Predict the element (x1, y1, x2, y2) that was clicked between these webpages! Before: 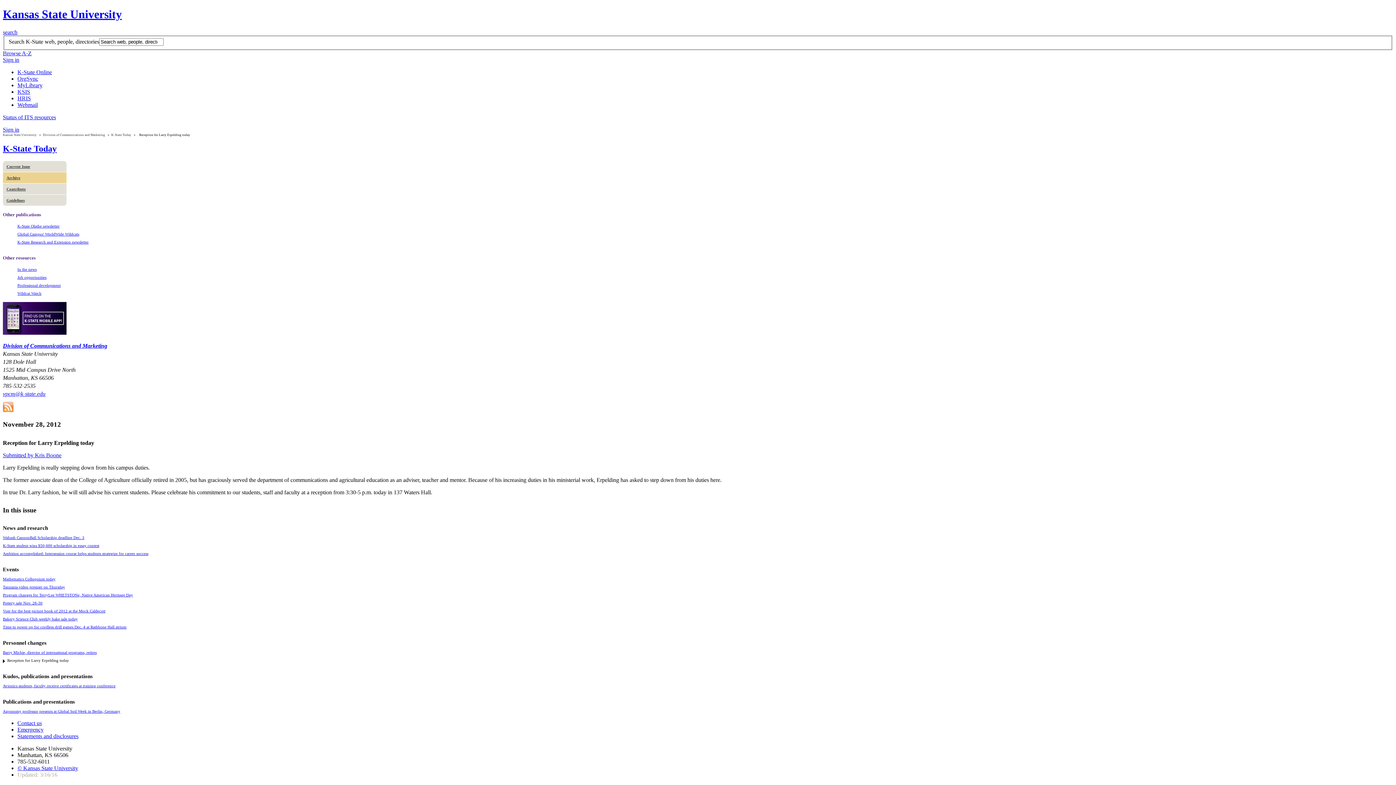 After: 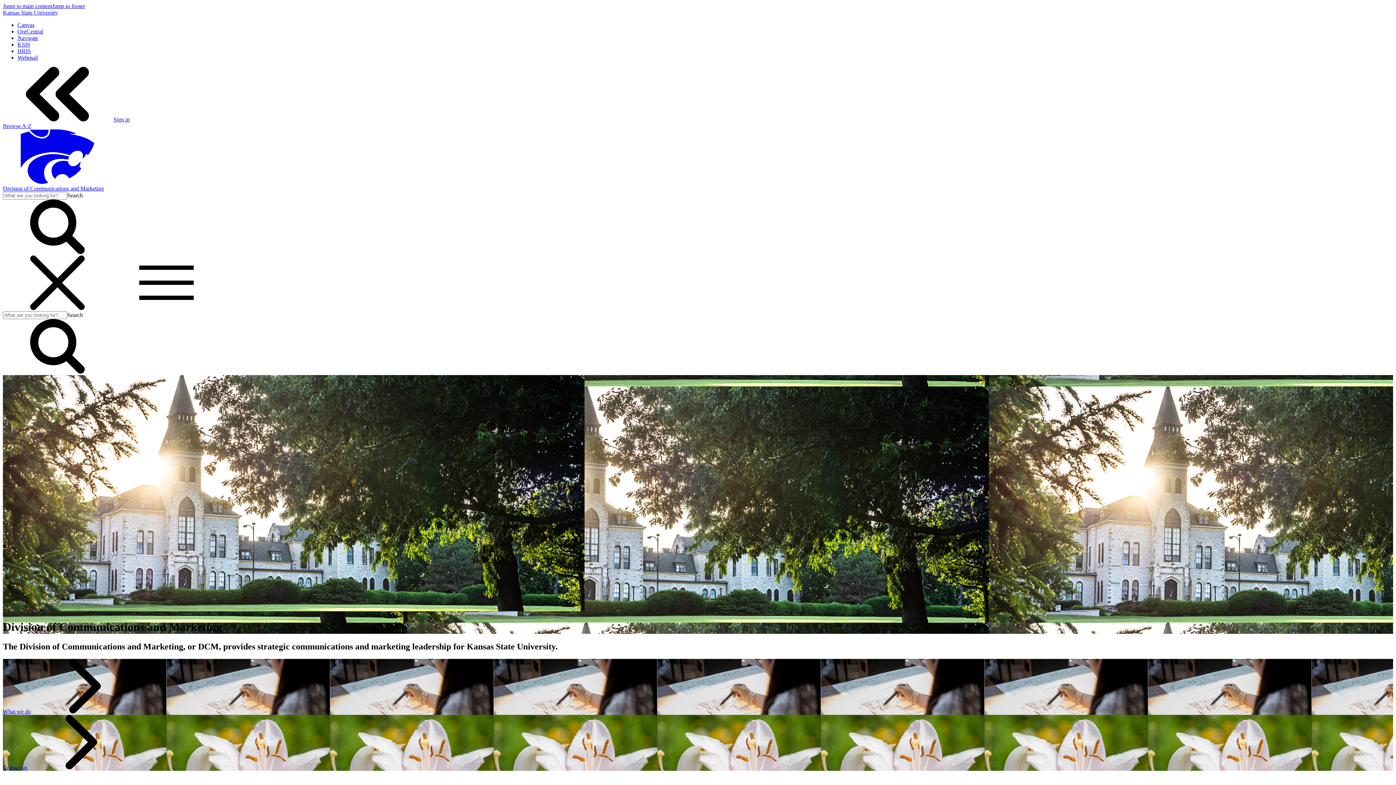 Action: bbox: (42, 133, 105, 136) label: Division of Communications and Marketing